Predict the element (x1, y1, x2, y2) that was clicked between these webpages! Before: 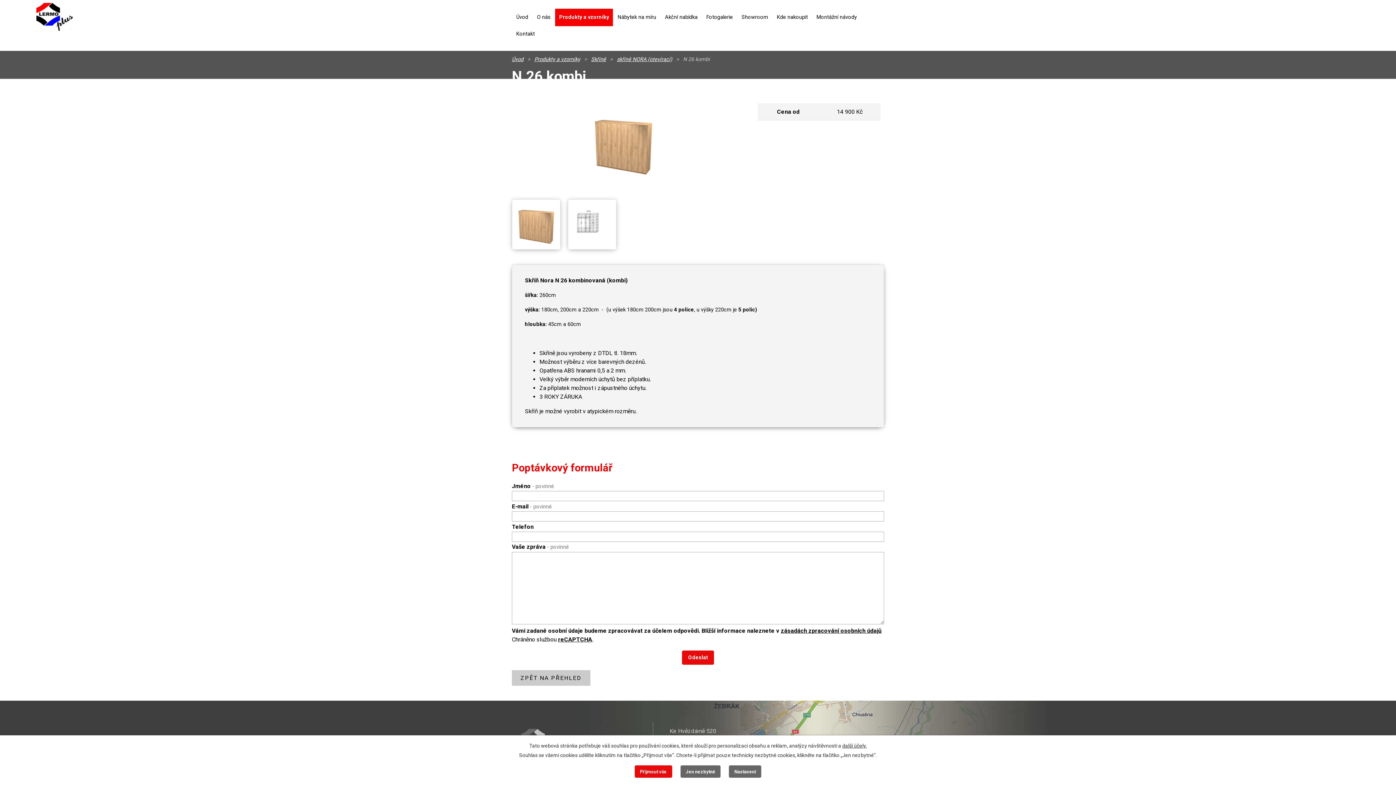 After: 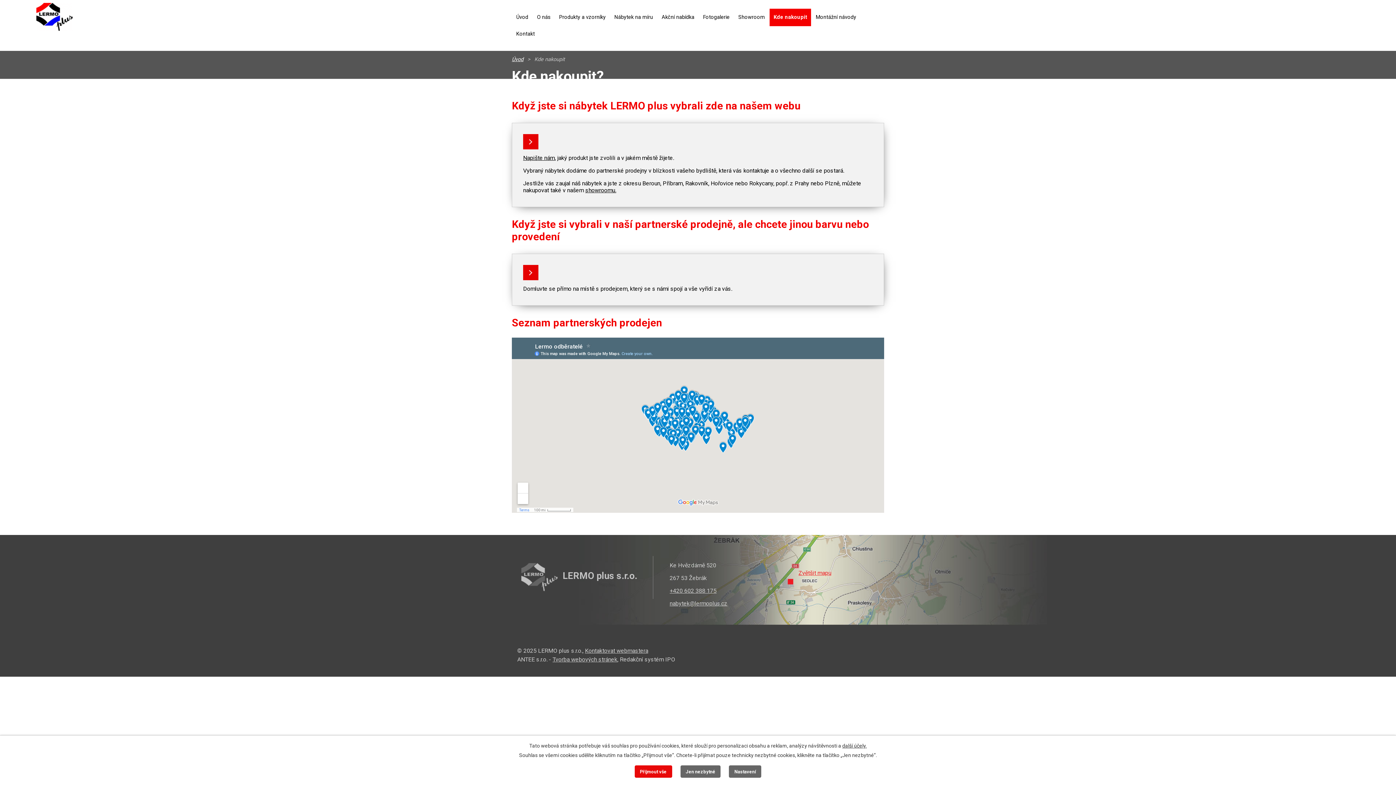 Action: bbox: (773, 8, 812, 26) label: Kde nakoupit